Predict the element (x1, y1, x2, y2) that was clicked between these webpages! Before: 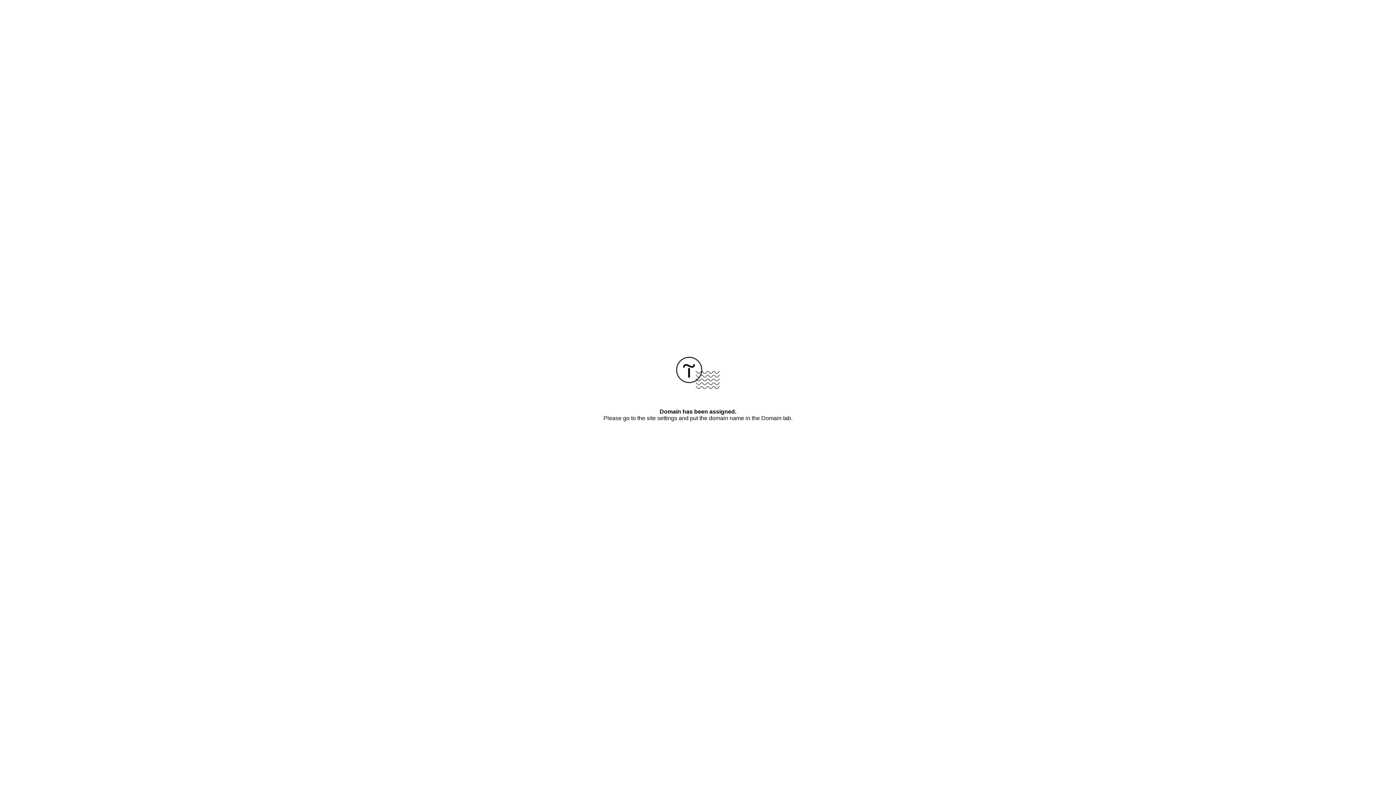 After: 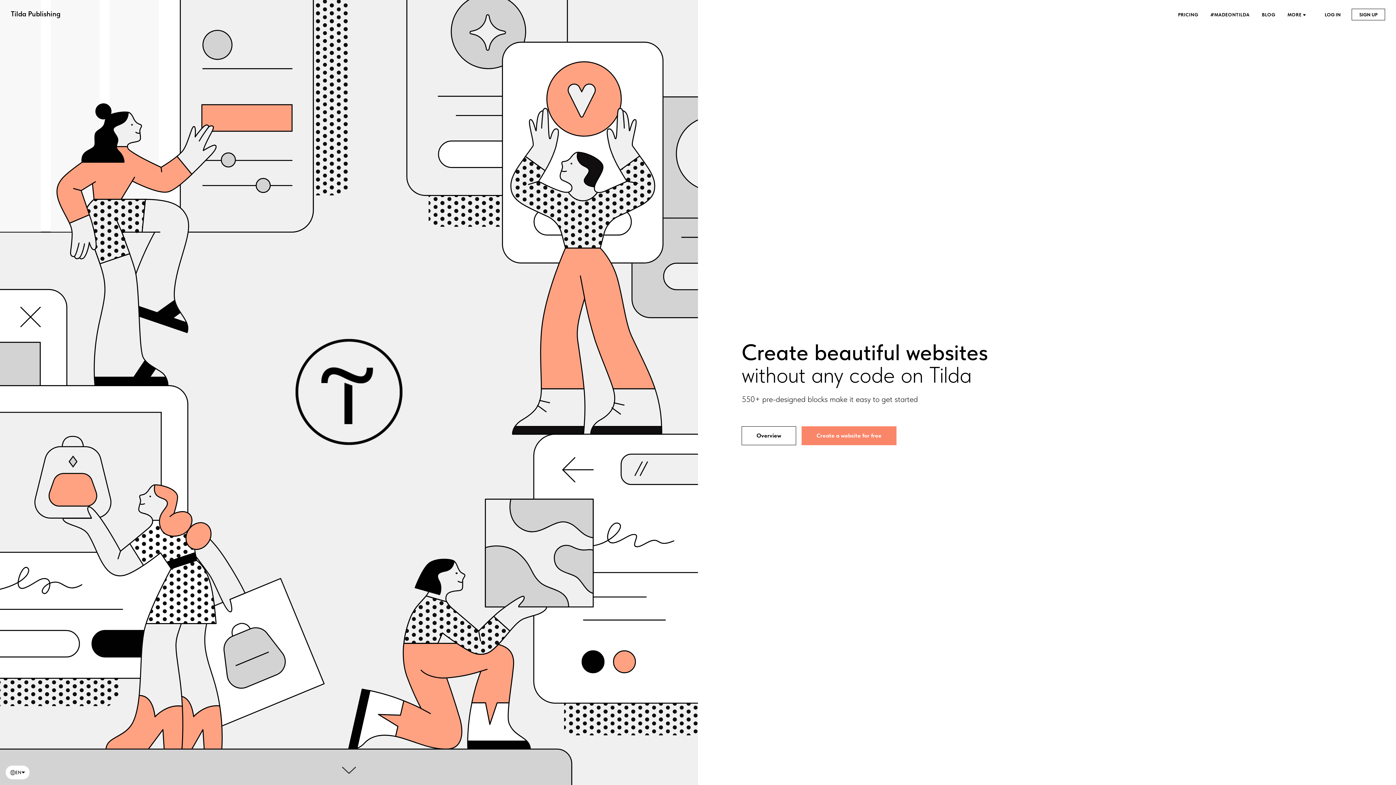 Action: bbox: (676, 384, 720, 390)